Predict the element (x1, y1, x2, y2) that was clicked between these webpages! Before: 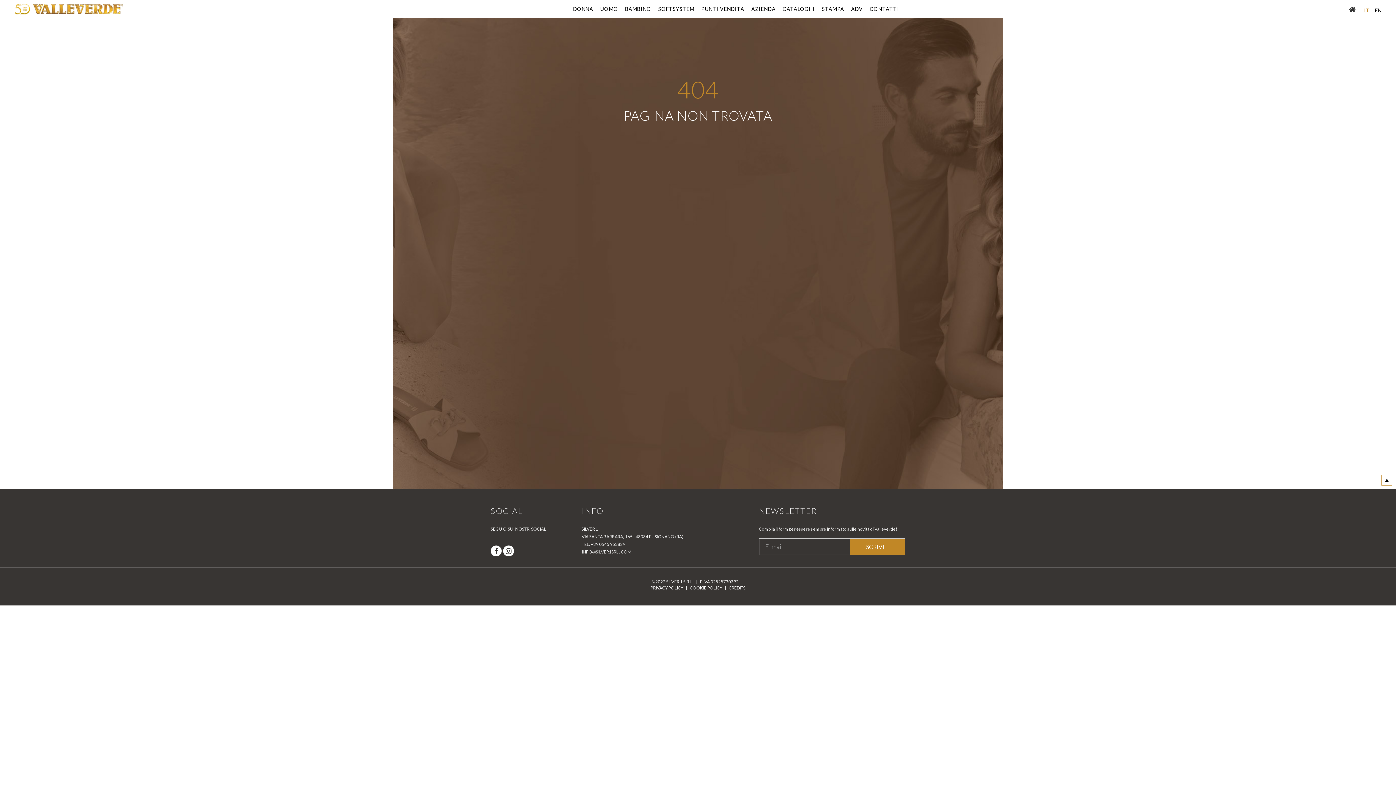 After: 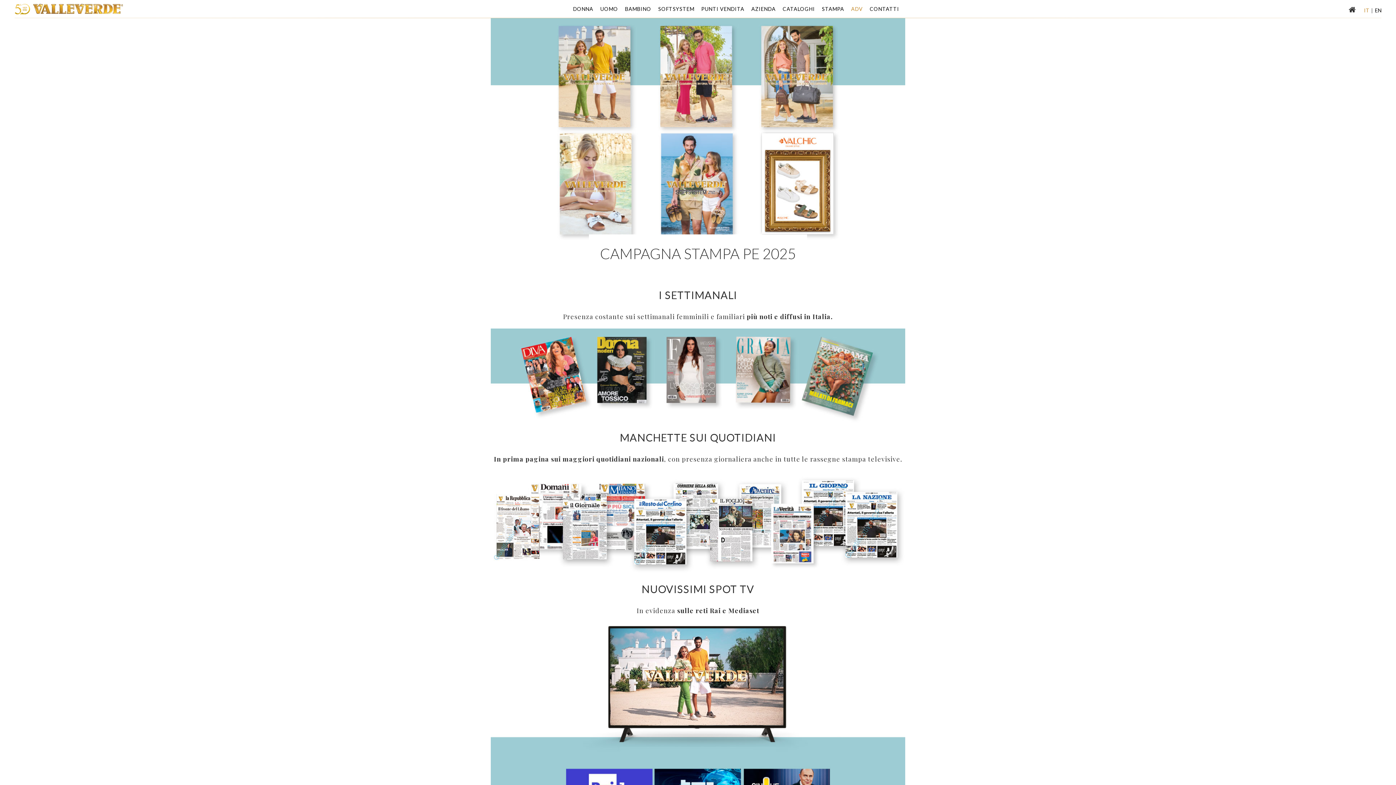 Action: label: ADV bbox: (851, 5, 863, 12)